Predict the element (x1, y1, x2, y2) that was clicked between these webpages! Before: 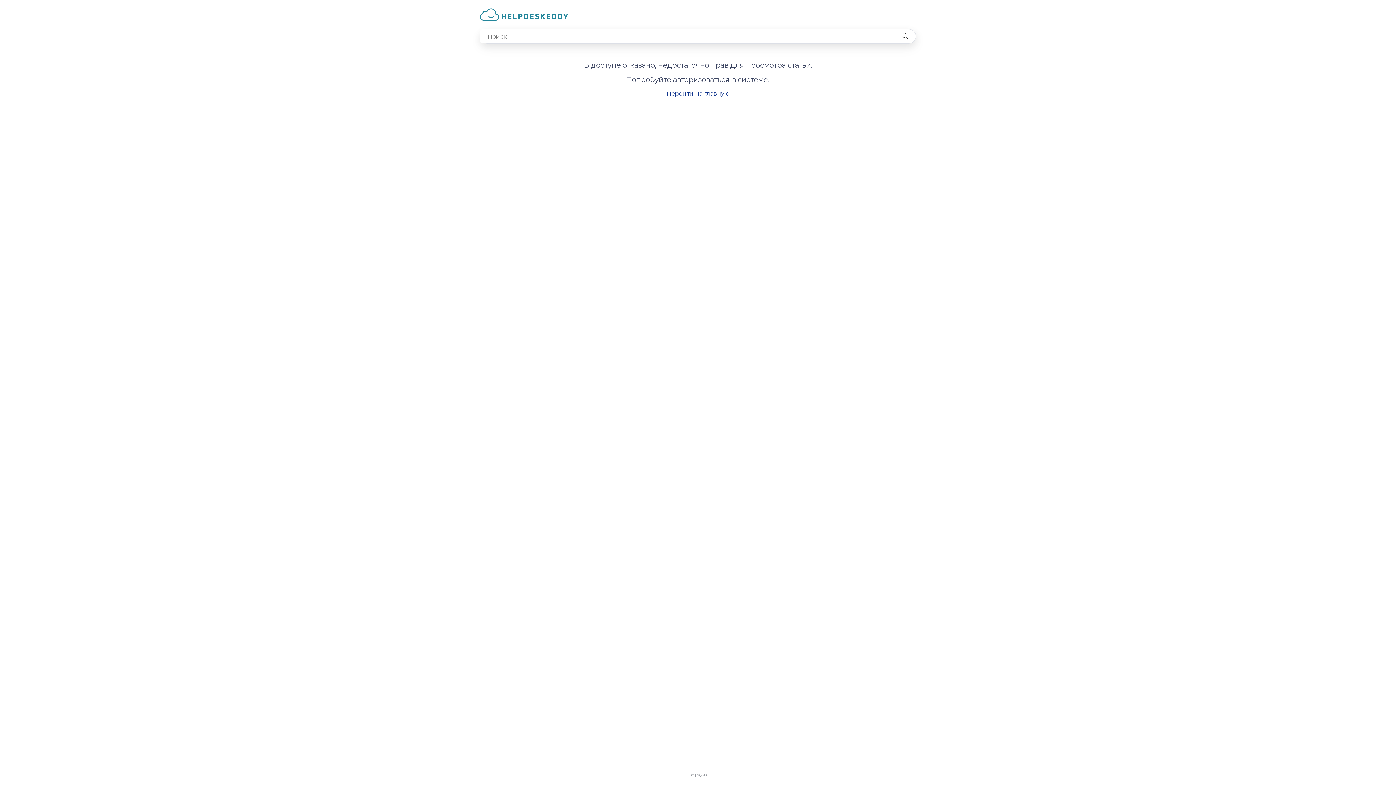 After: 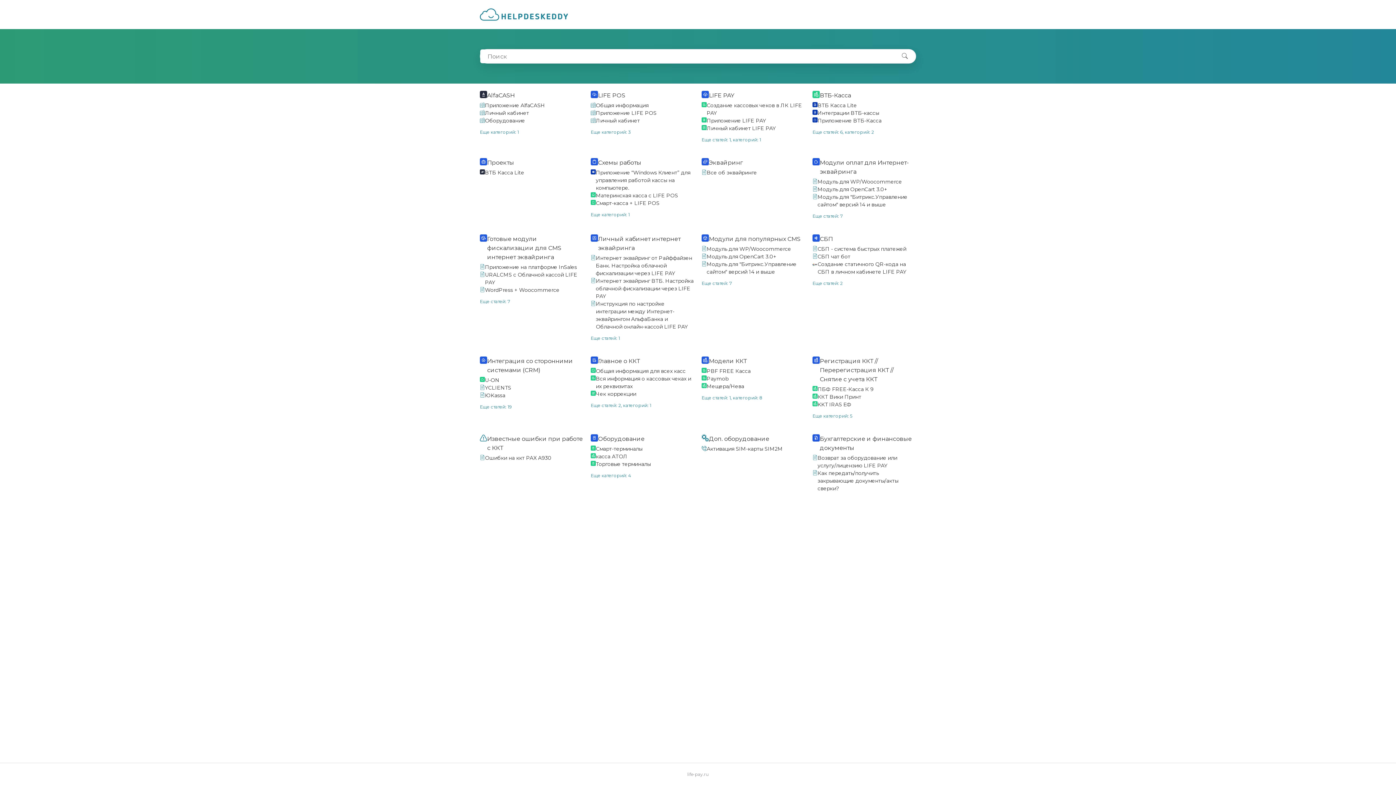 Action: bbox: (480, 0, 916, 29)